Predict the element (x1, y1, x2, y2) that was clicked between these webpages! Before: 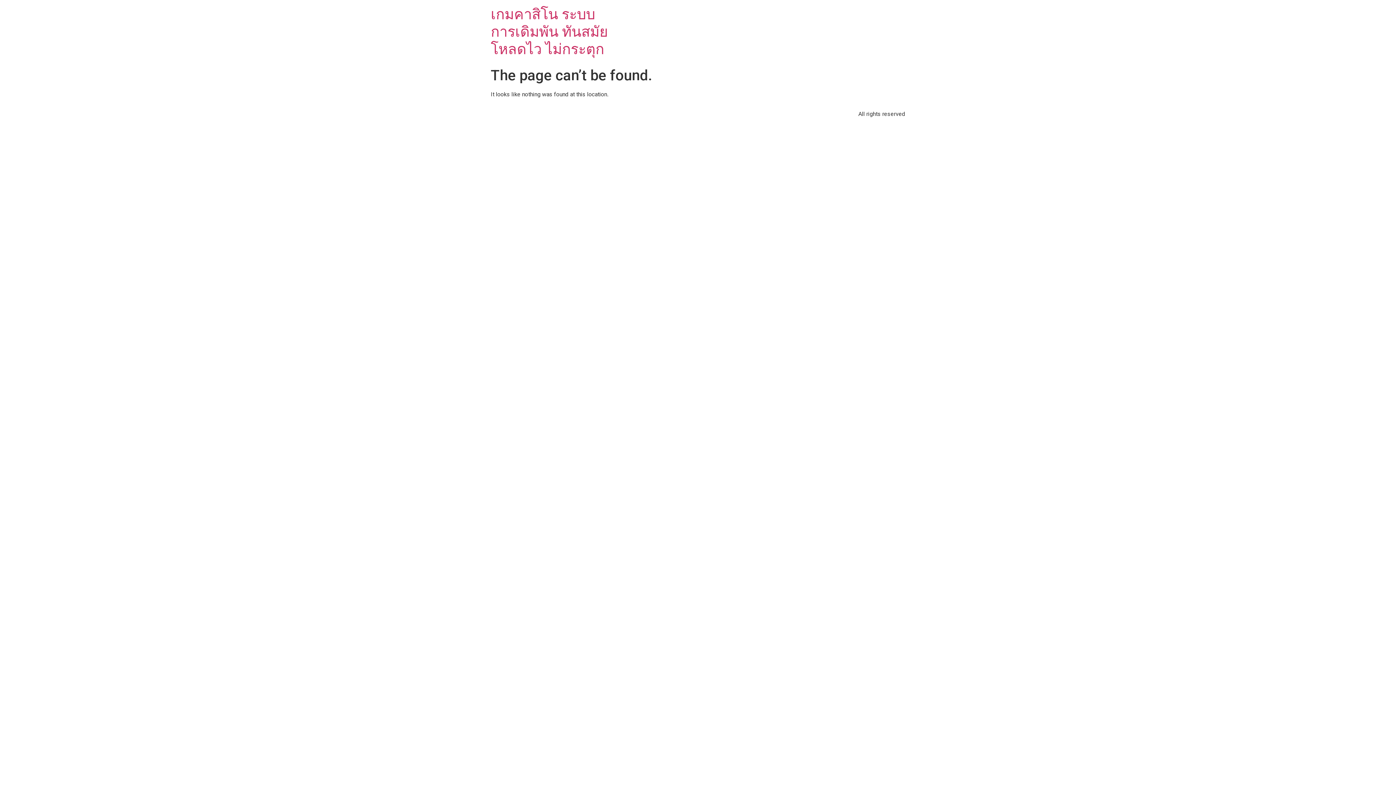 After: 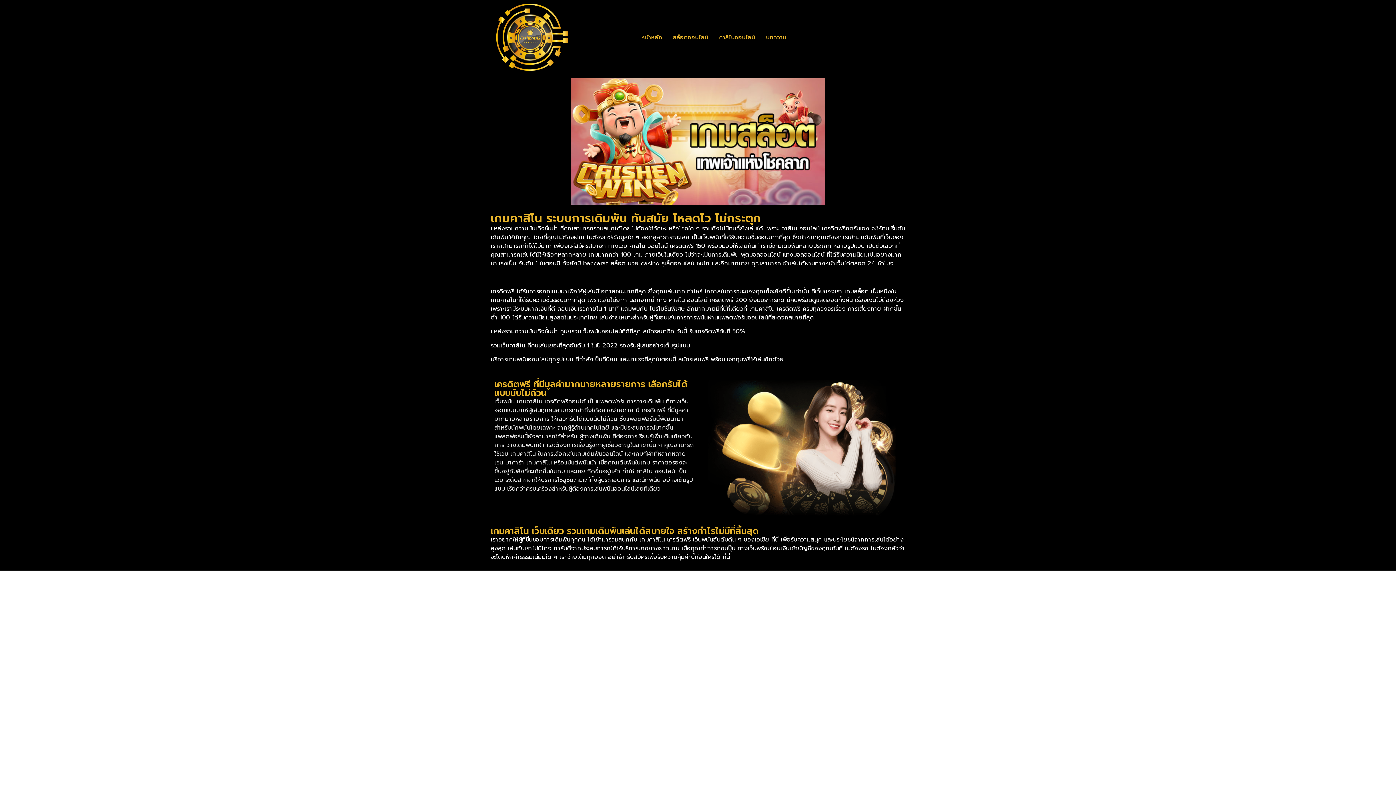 Action: label: เกมคาสิโน ระบบการเดิมพัน ทันสมัย โหลดไว ไม่กระตุก bbox: (490, 5, 608, 57)